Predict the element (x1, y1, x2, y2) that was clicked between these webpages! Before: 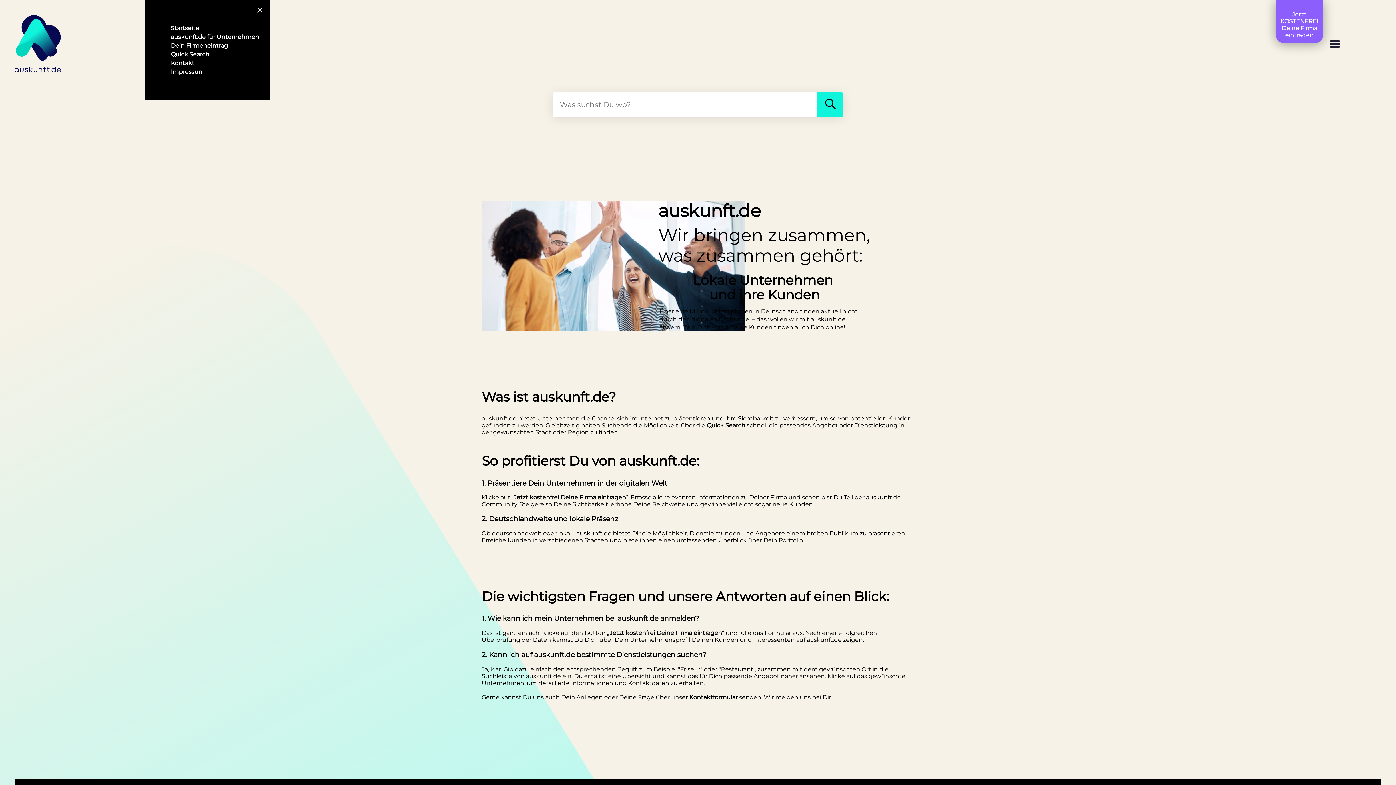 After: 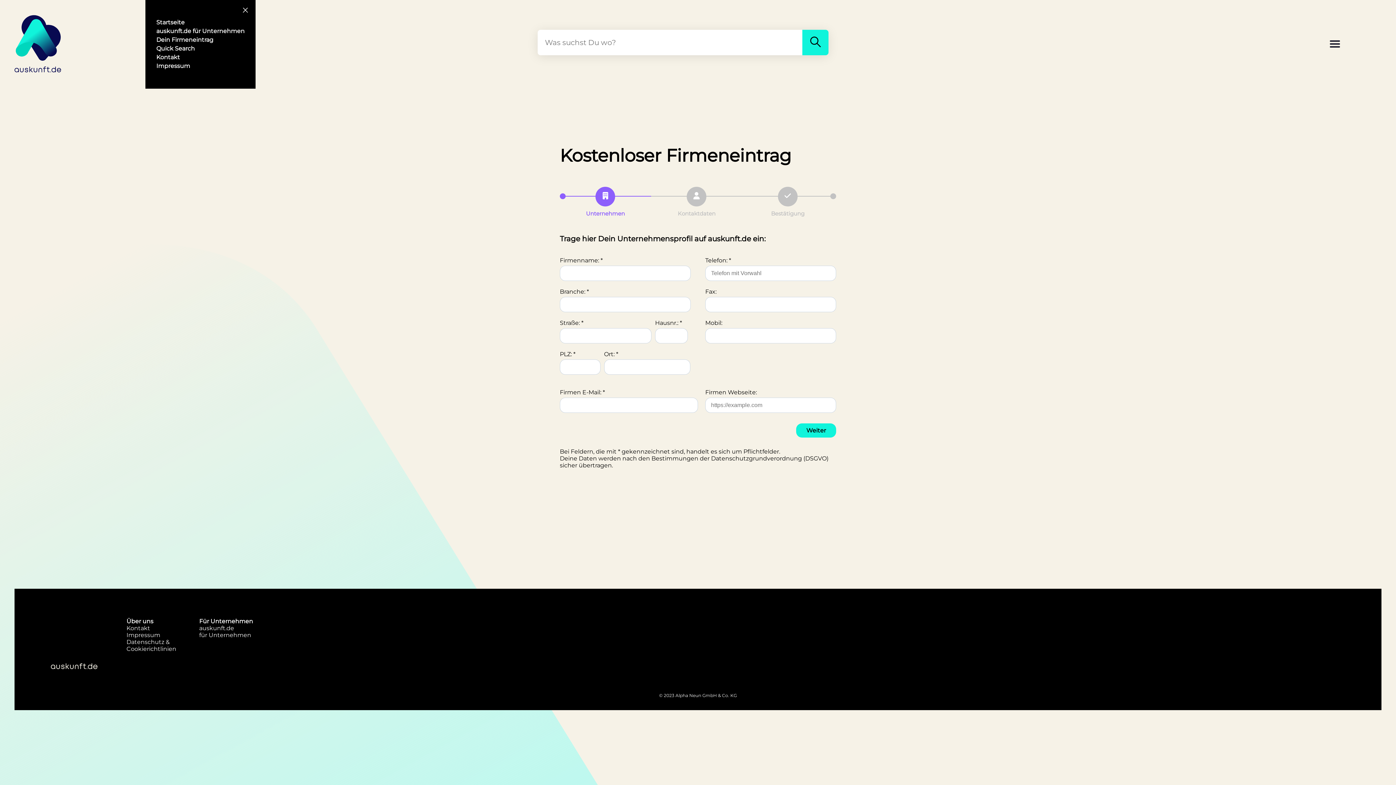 Action: bbox: (170, 41, 228, 50) label: Dein Firmeneintrag